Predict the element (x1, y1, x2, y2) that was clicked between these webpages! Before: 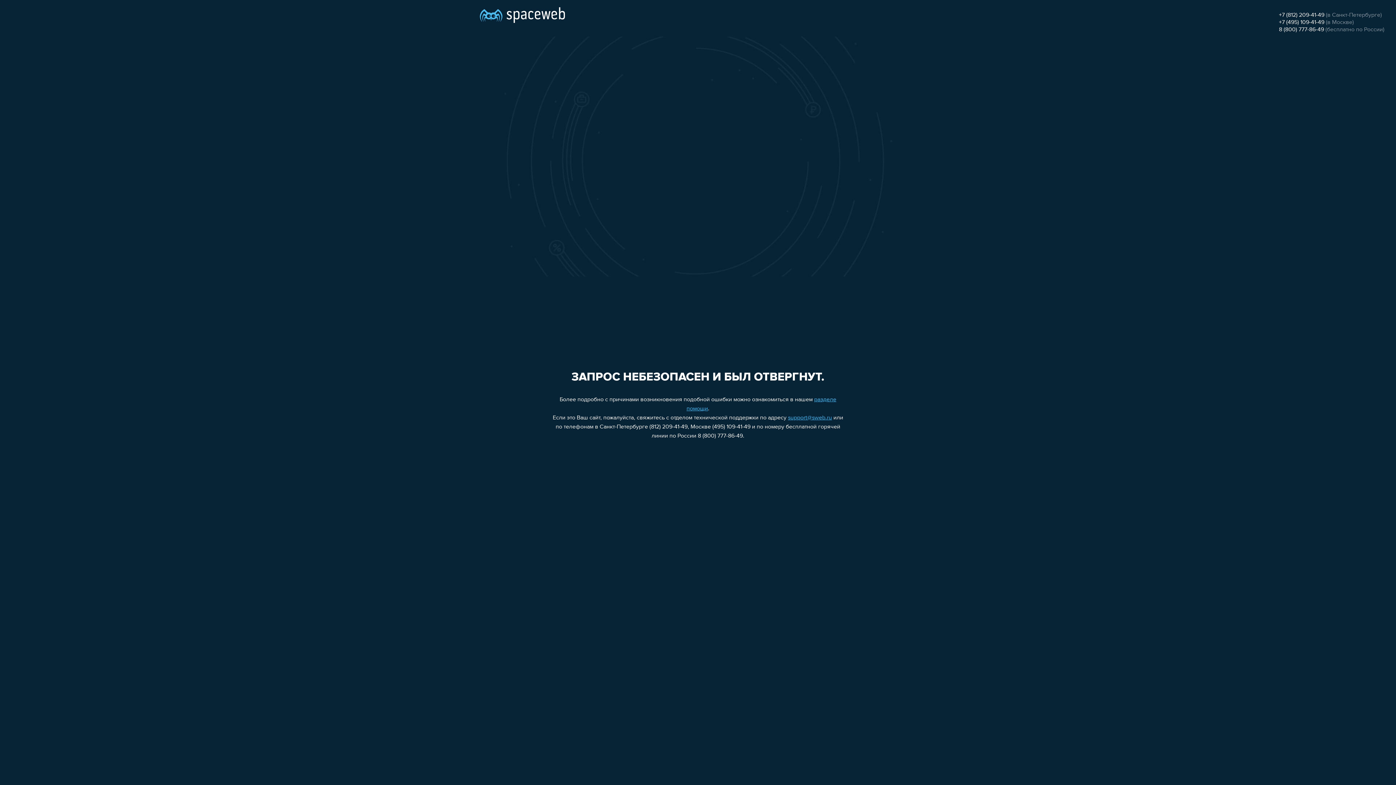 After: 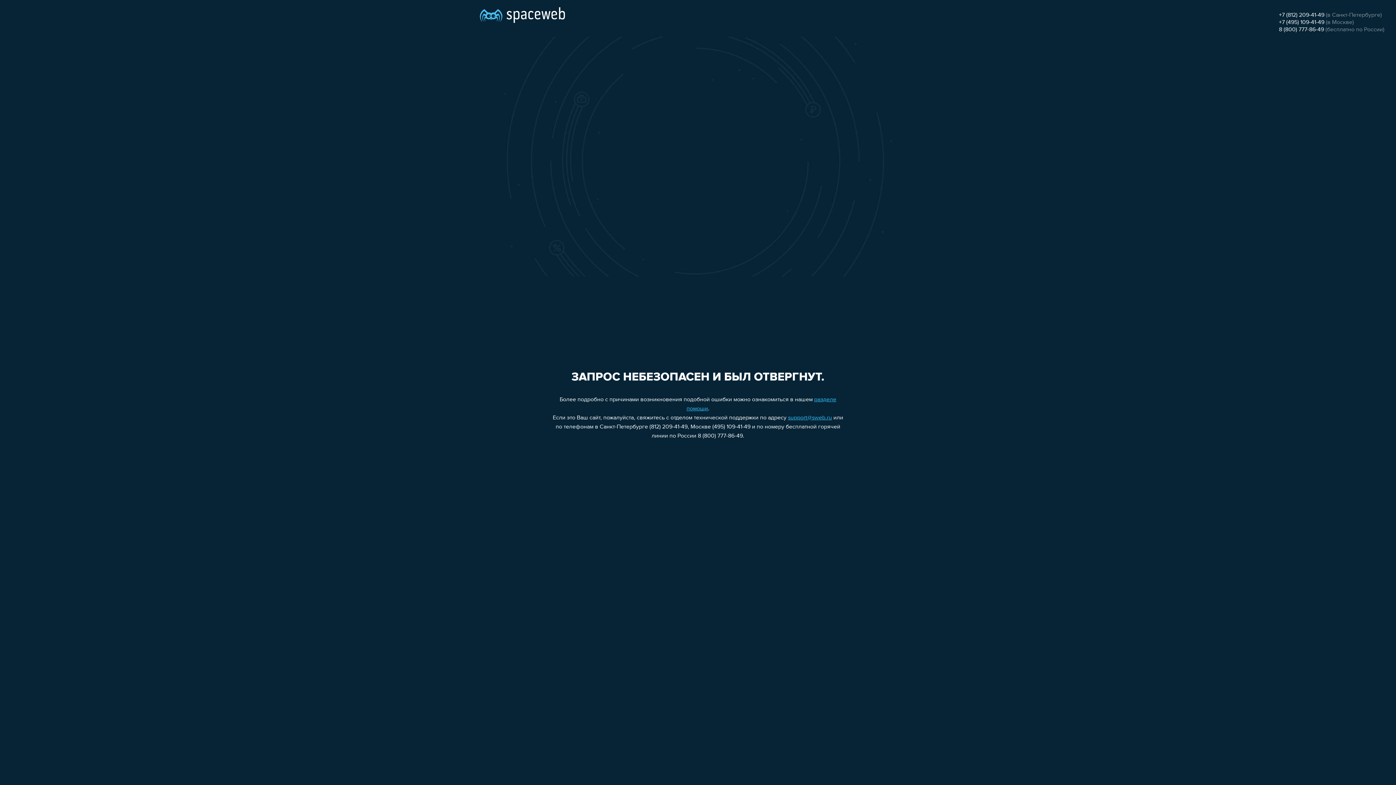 Action: bbox: (1279, 26, 1324, 32) label: 8 (800) 777-86-49